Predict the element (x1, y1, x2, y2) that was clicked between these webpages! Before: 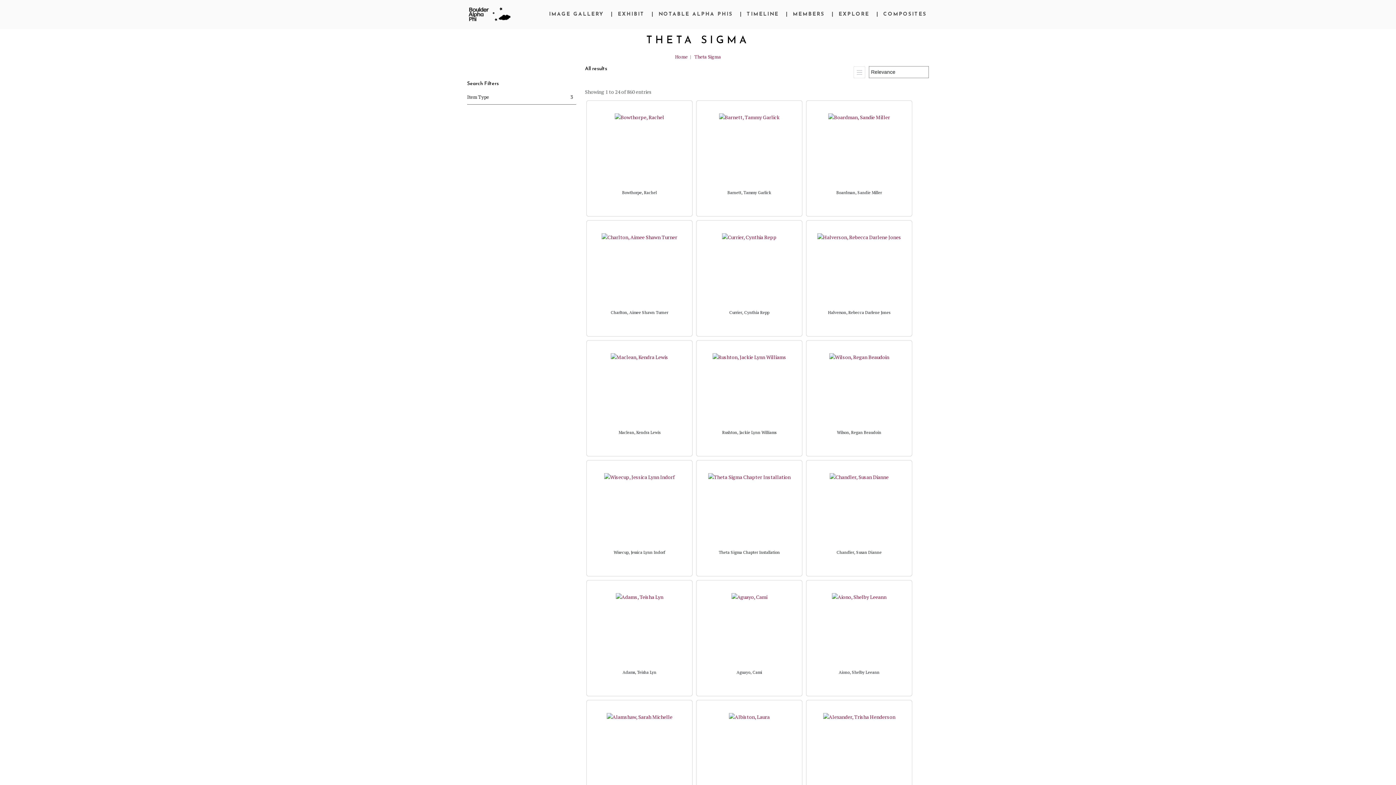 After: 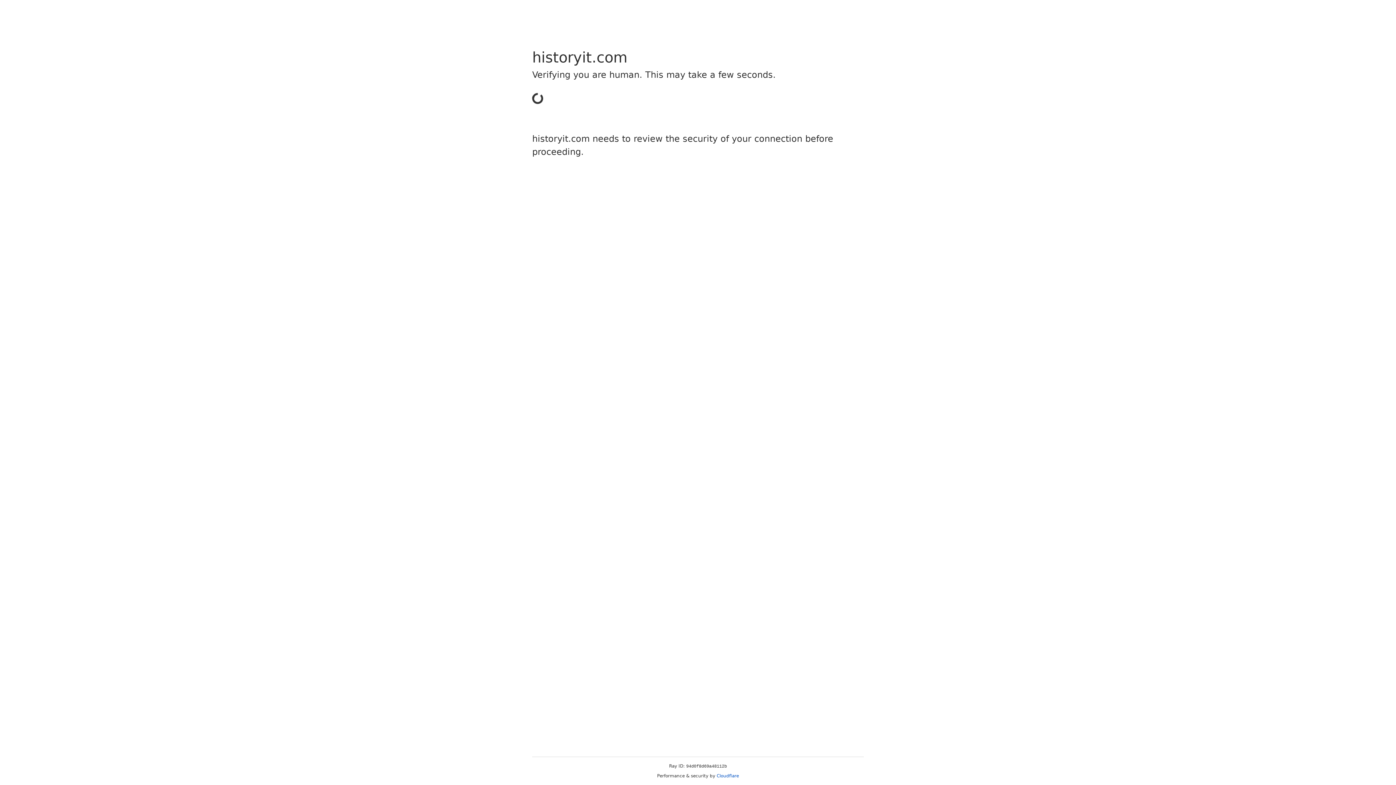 Action: bbox: (818, 761, 871, 775)